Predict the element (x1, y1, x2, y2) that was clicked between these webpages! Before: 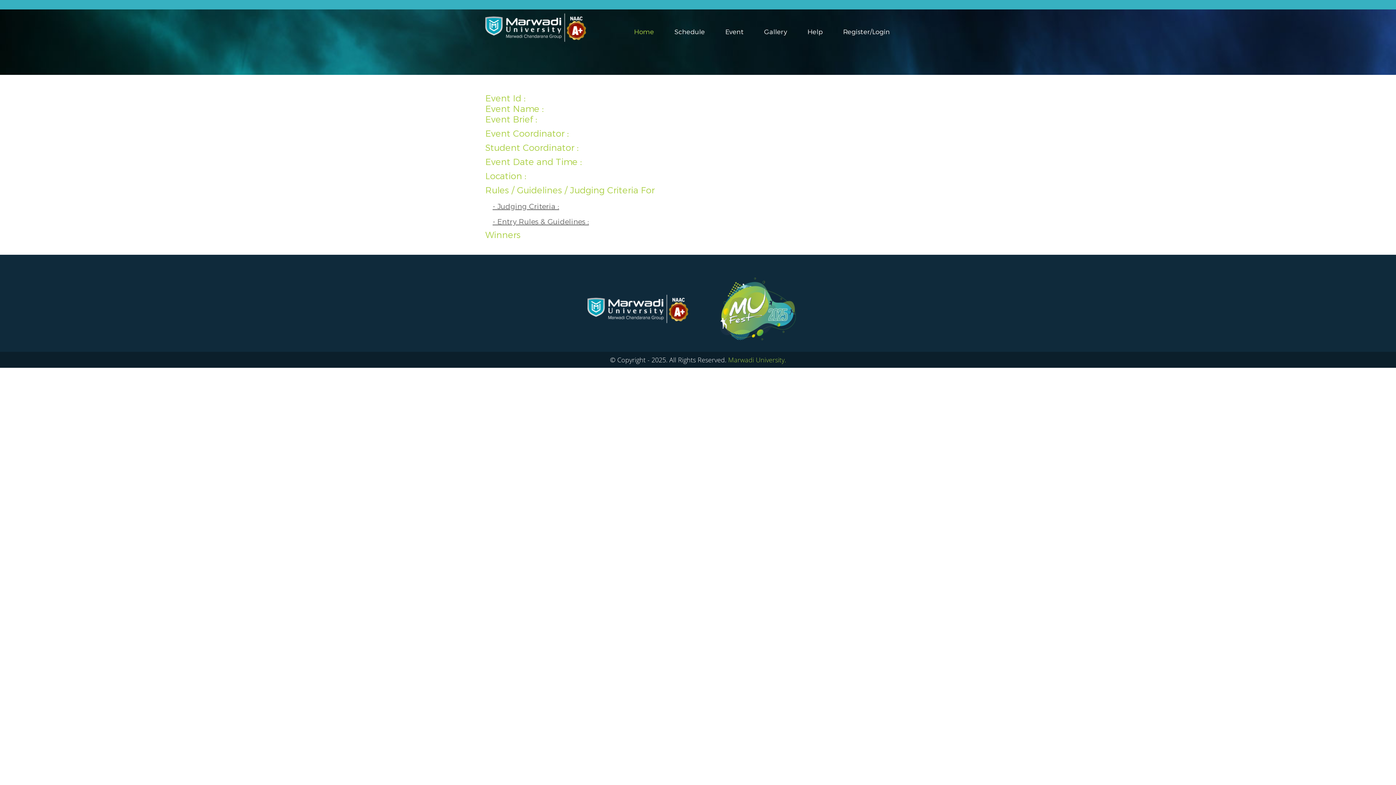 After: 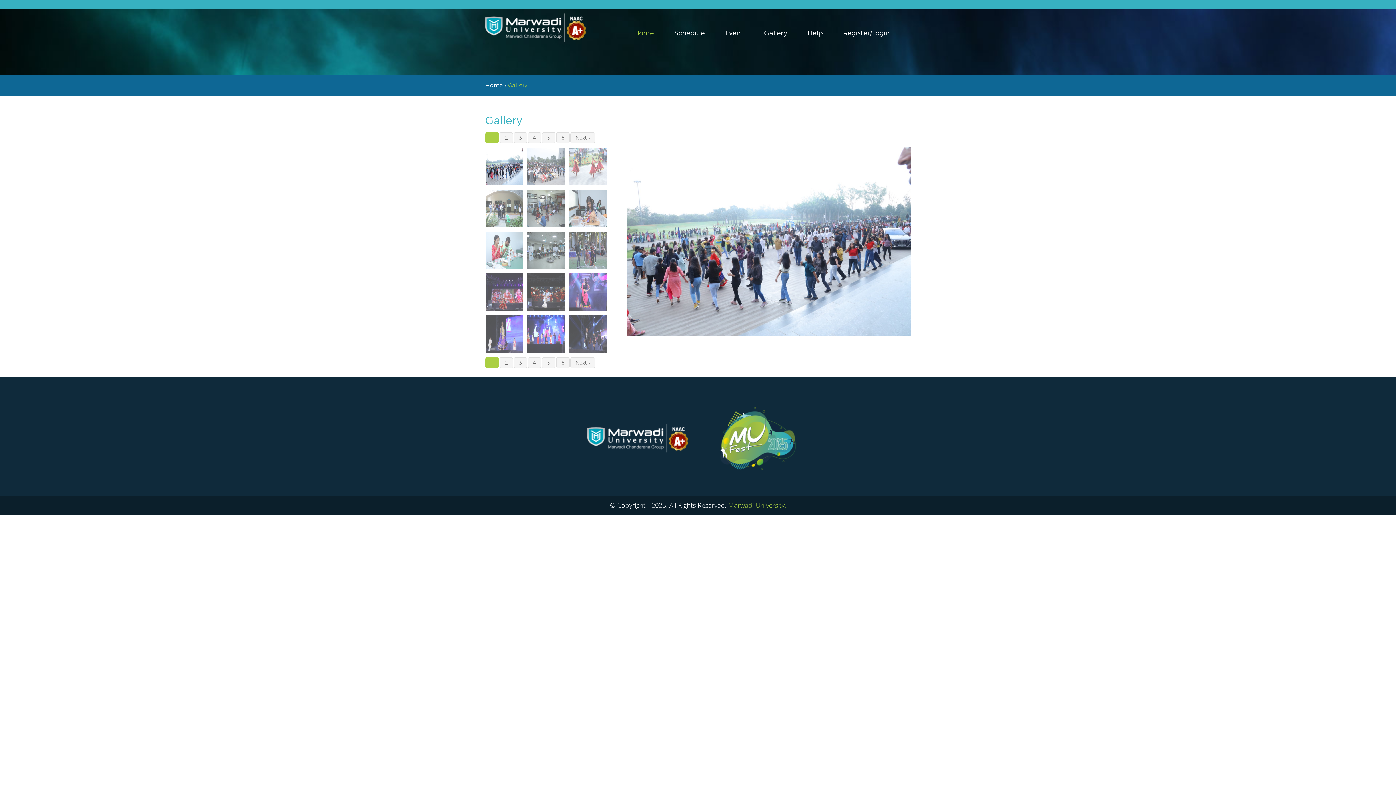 Action: bbox: (764, 28, 787, 36) label: Gallery